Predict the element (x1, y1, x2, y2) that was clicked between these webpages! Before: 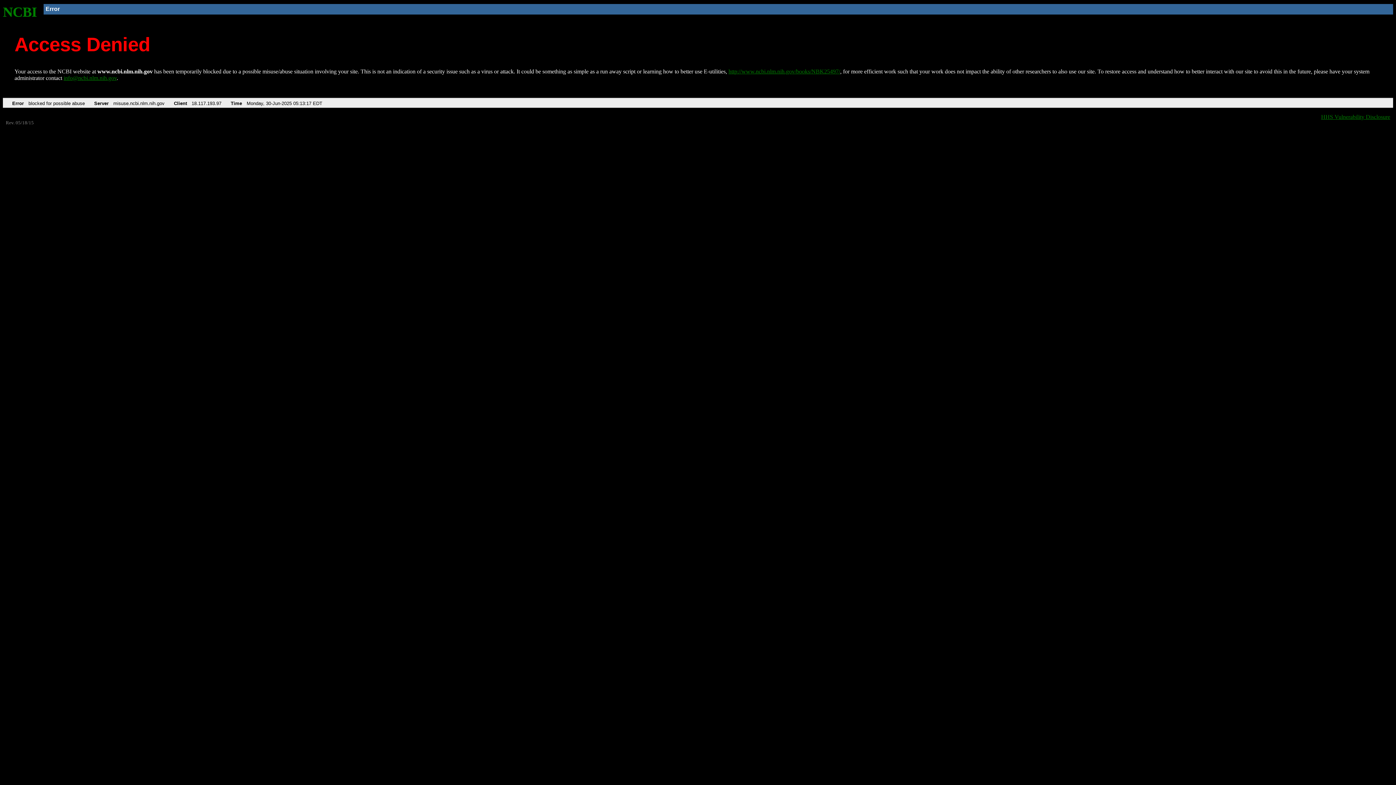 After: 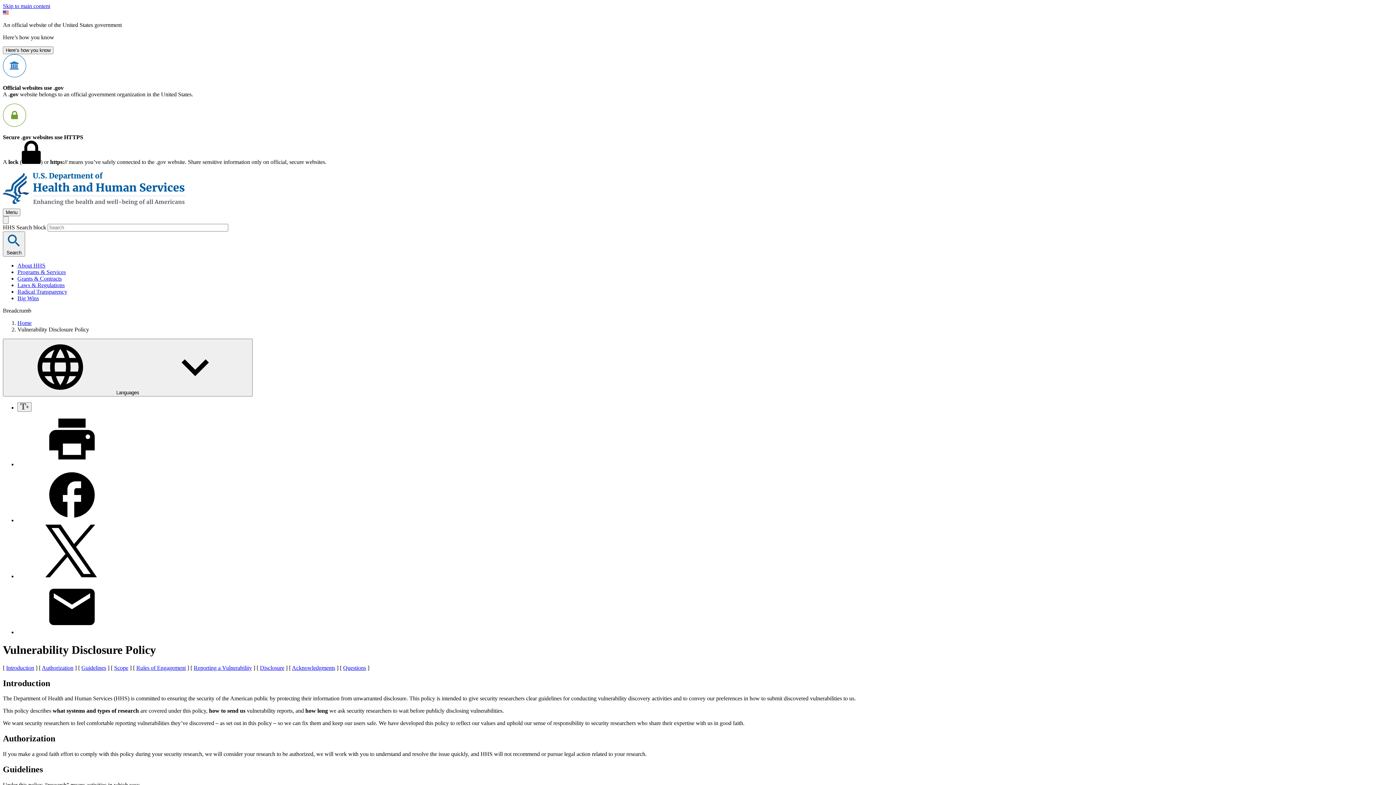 Action: bbox: (1321, 113, 1390, 119) label: HHS Vulnerability Disclosure